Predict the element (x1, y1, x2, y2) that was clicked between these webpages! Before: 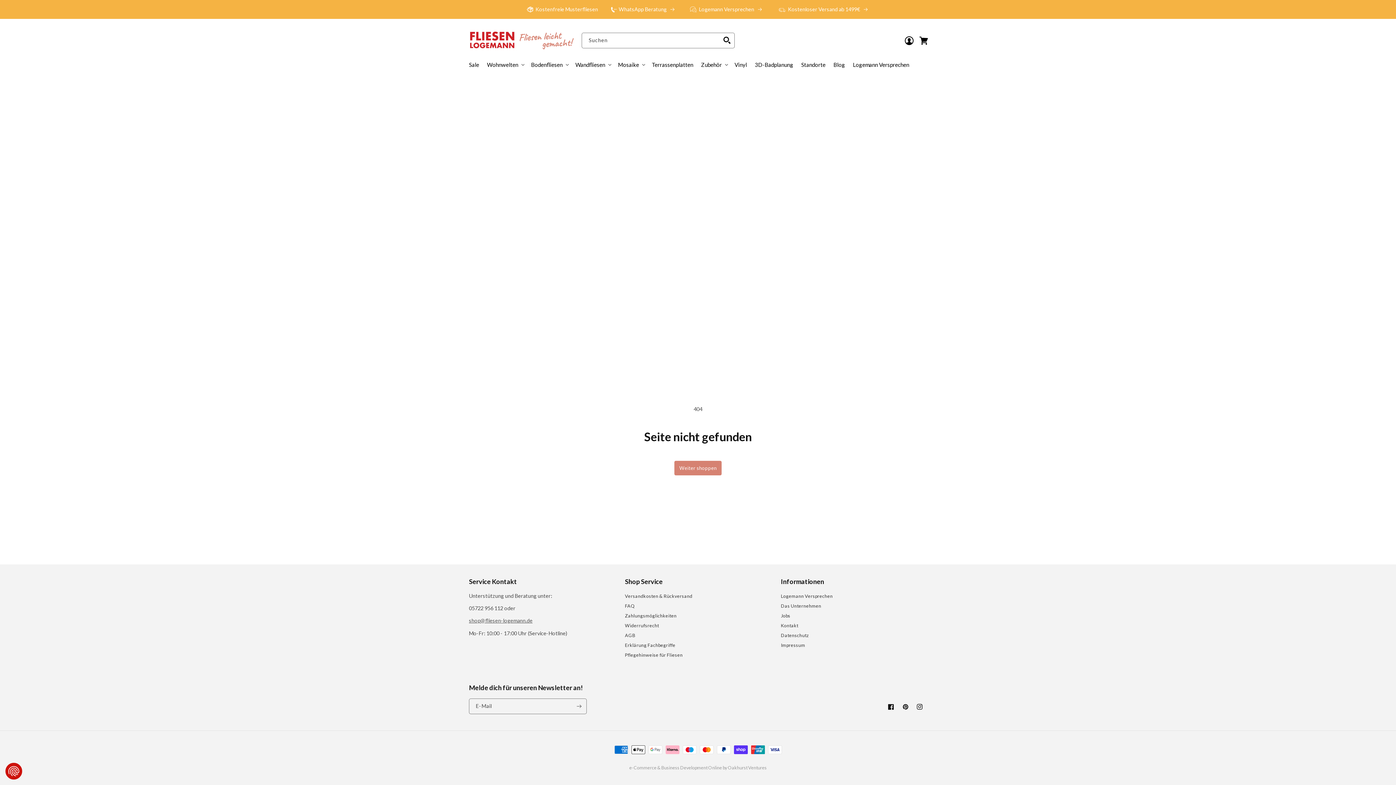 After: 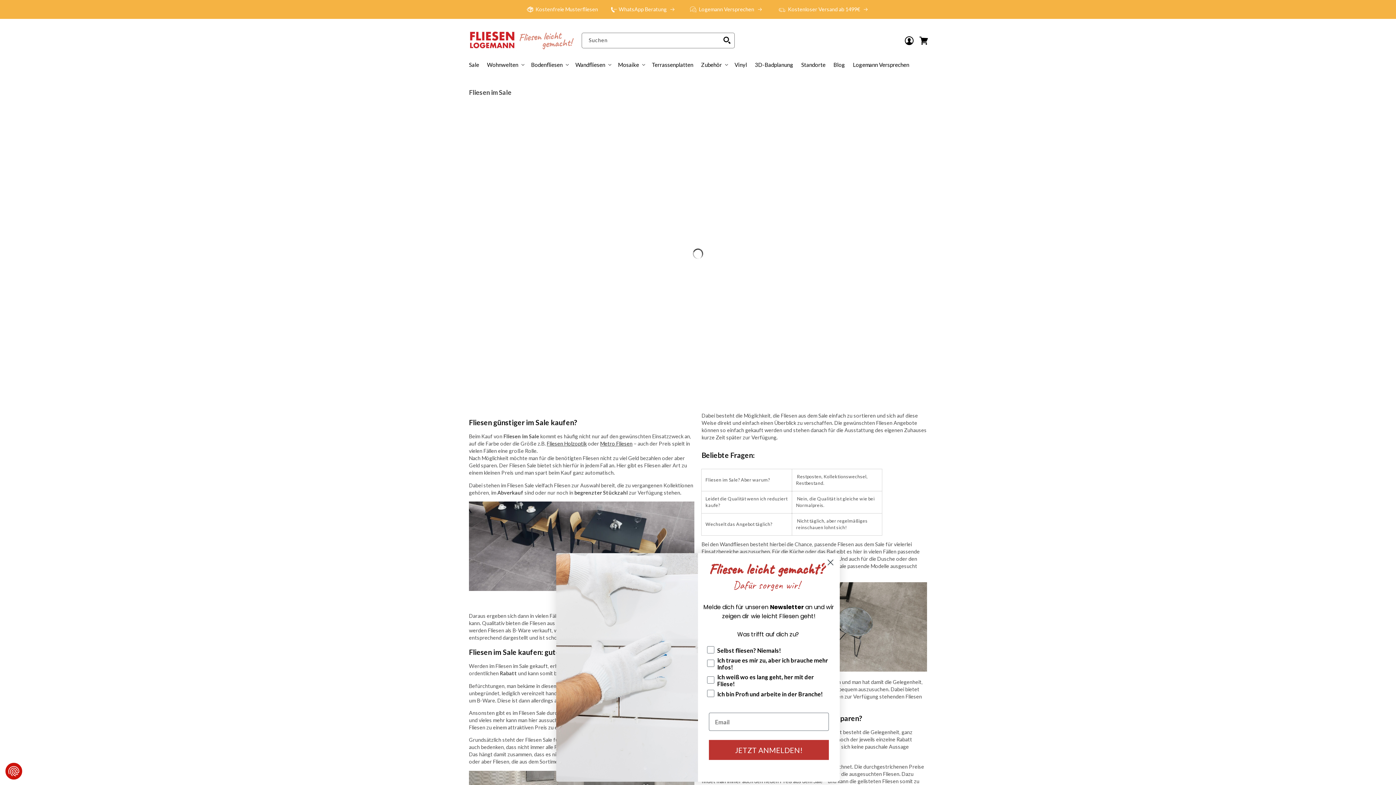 Action: bbox: (465, 57, 483, 72) label: Sale